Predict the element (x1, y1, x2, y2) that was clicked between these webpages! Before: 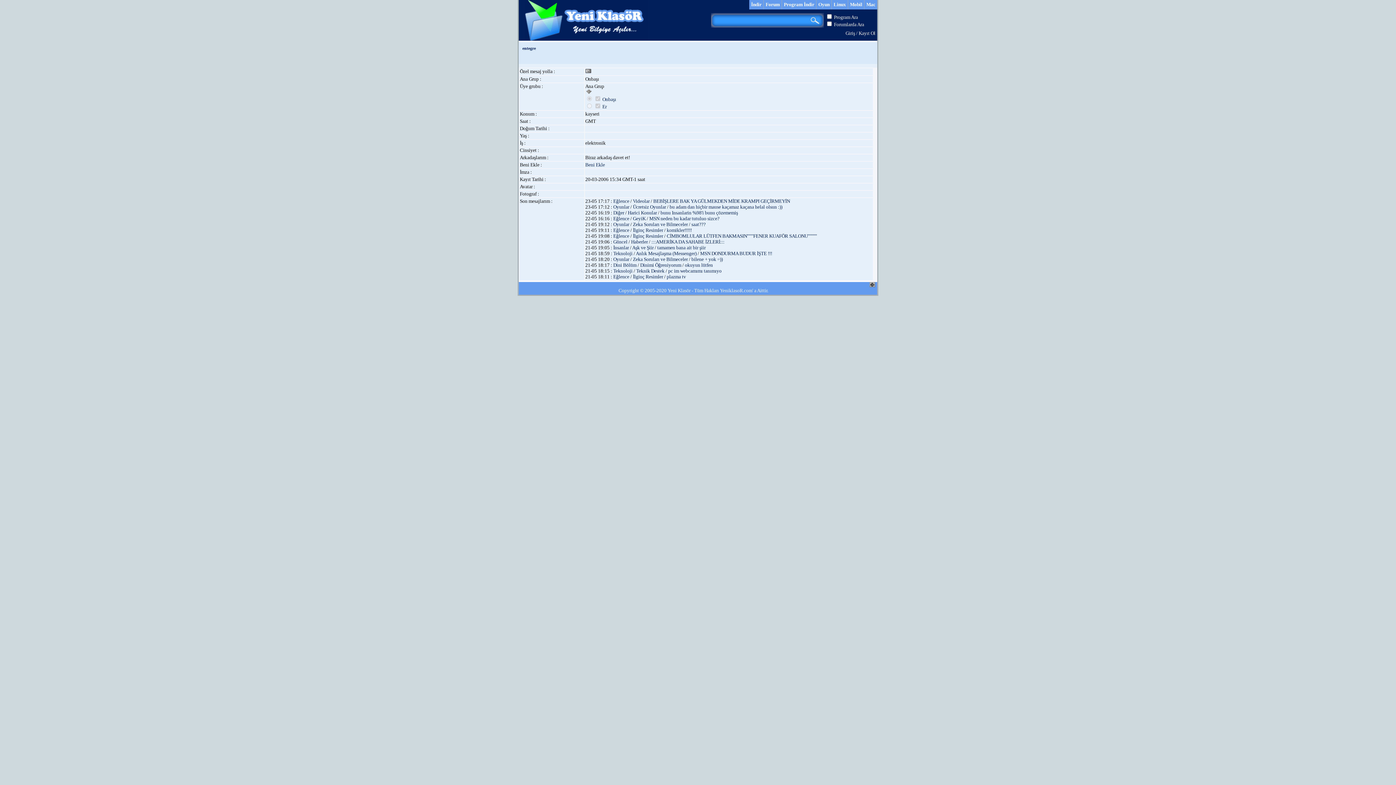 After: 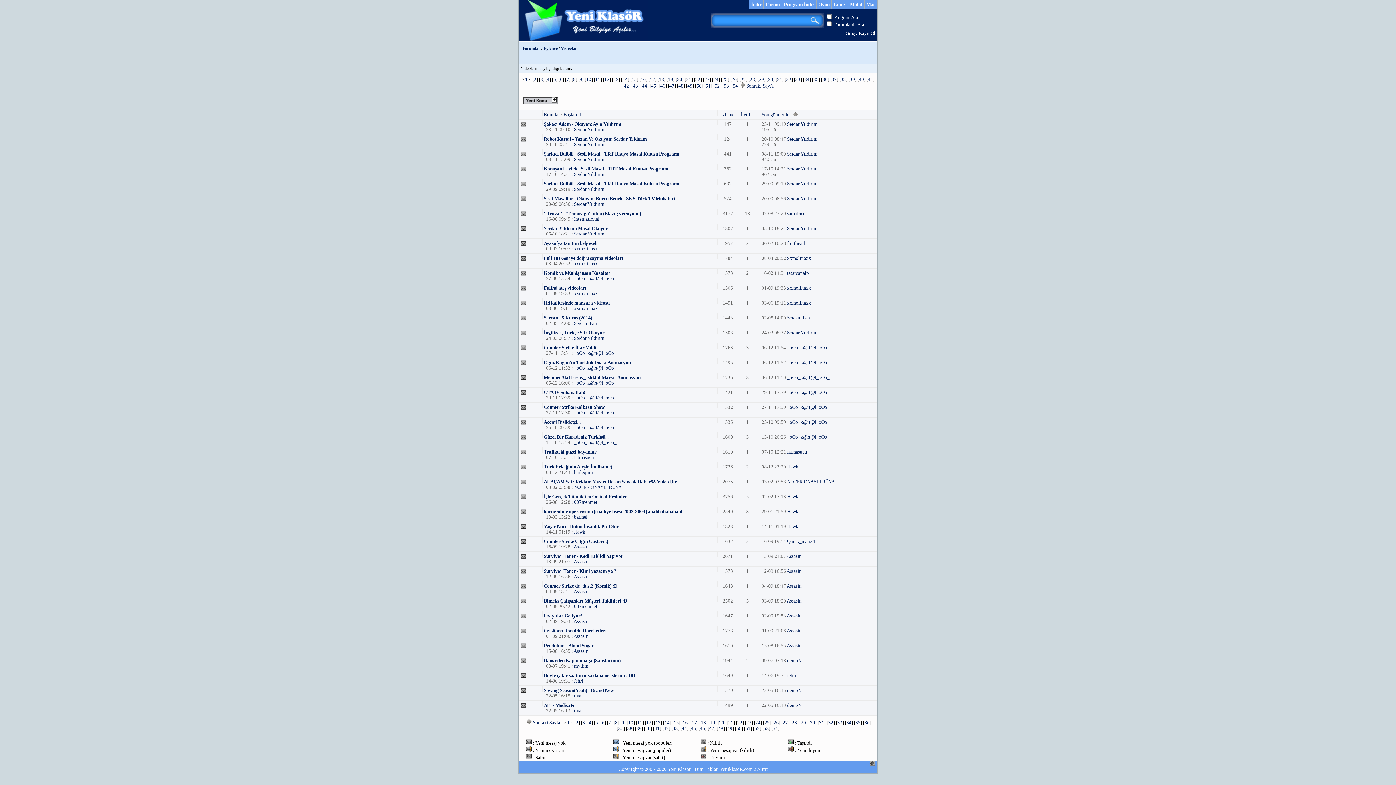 Action: bbox: (633, 198, 649, 204) label: Videolar